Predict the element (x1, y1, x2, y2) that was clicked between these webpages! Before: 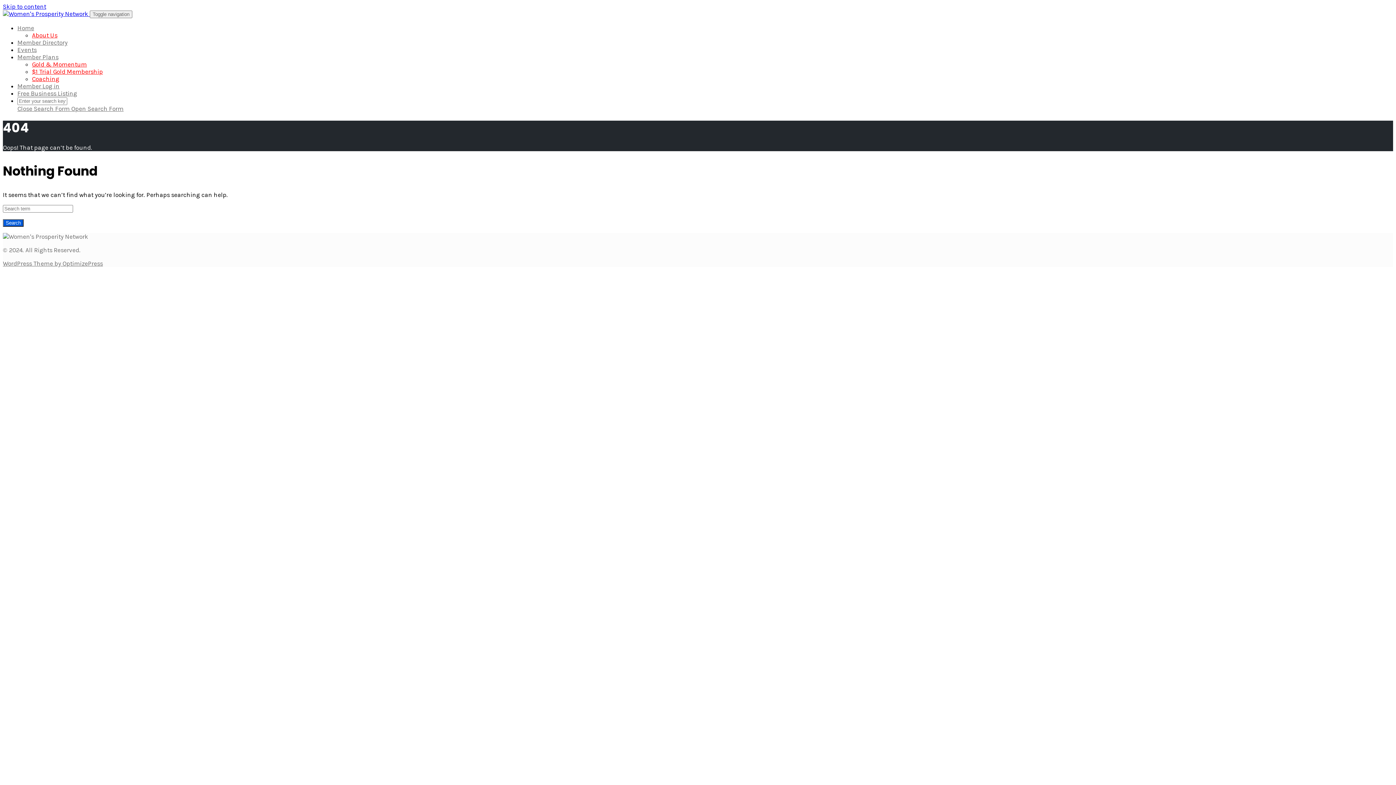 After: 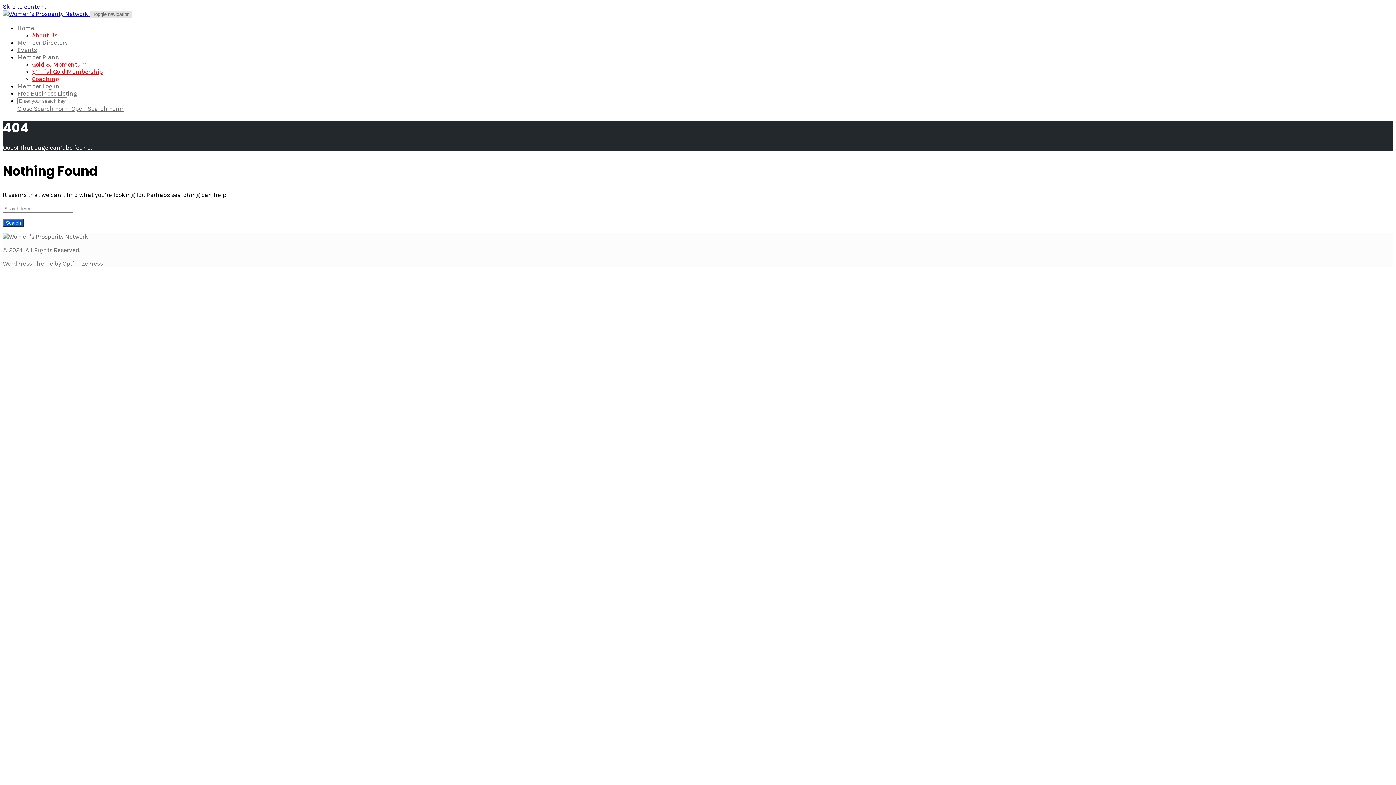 Action: label: Toggle navigation bbox: (89, 10, 132, 18)